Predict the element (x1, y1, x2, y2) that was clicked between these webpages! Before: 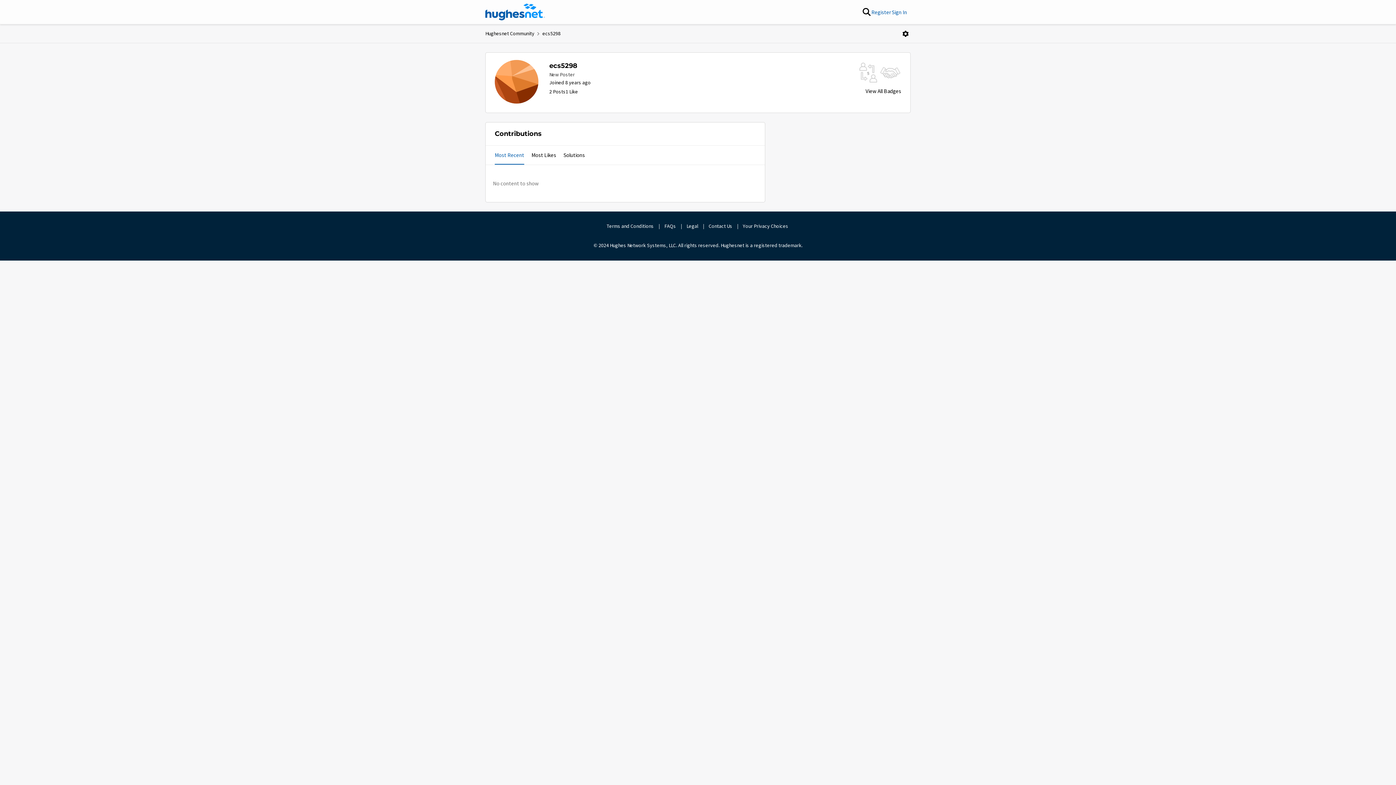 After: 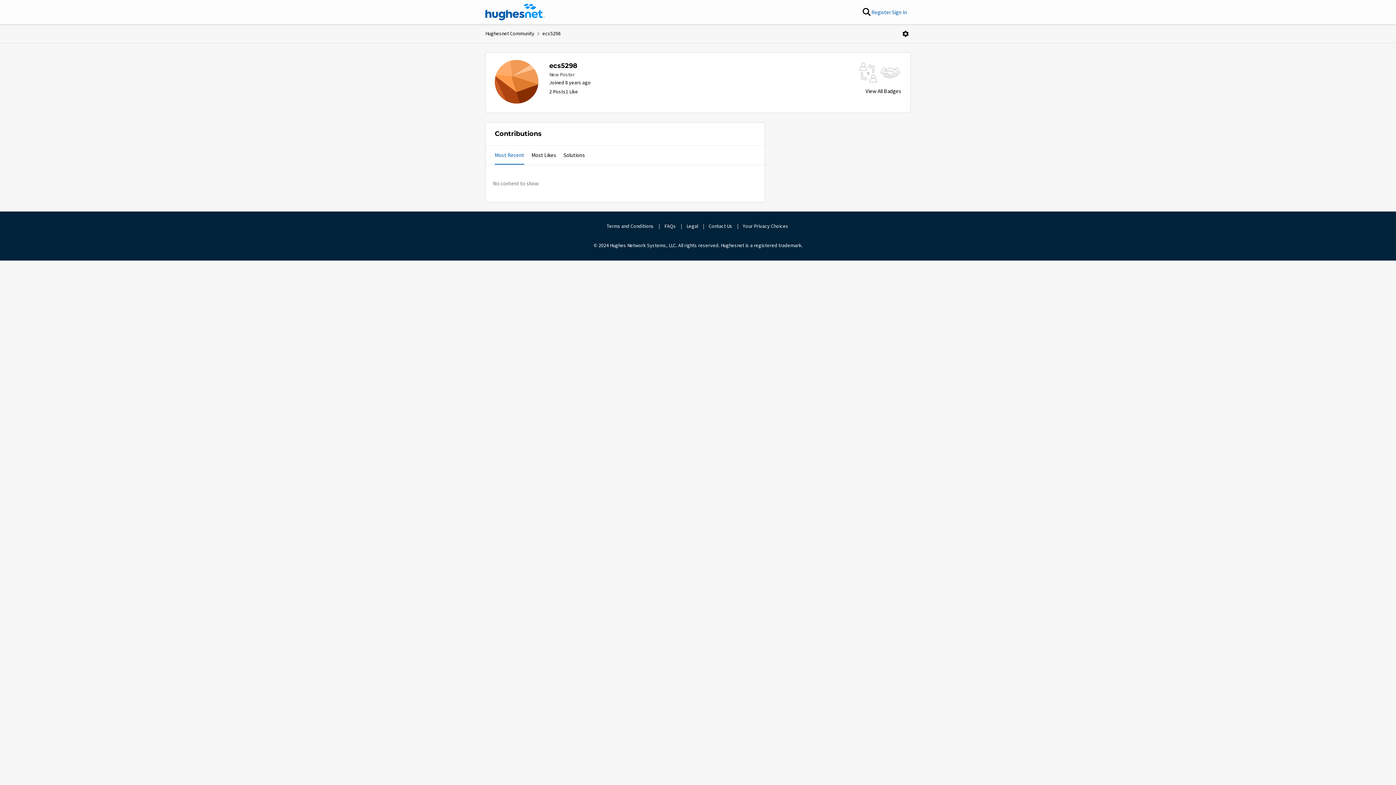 Action: bbox: (686, 222, 698, 229) label: Legal